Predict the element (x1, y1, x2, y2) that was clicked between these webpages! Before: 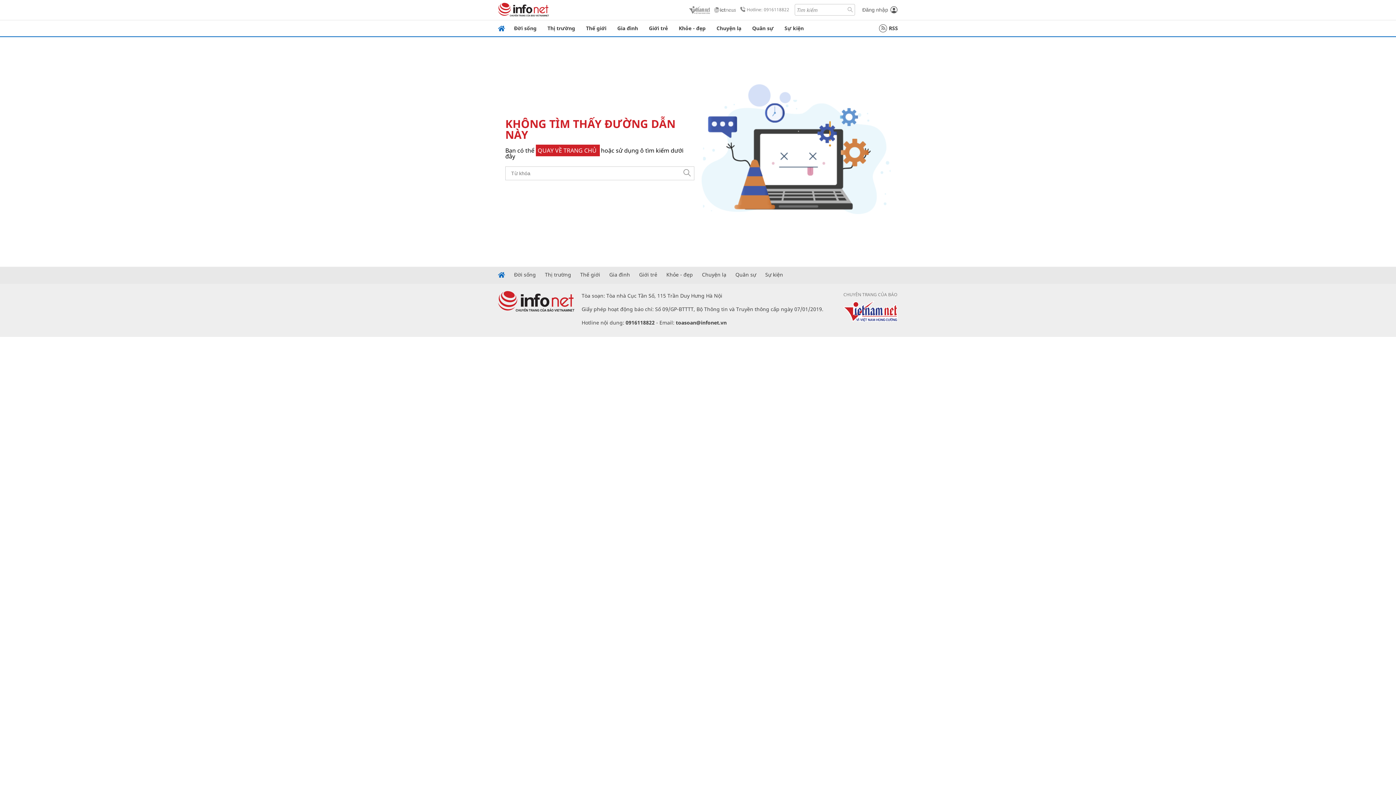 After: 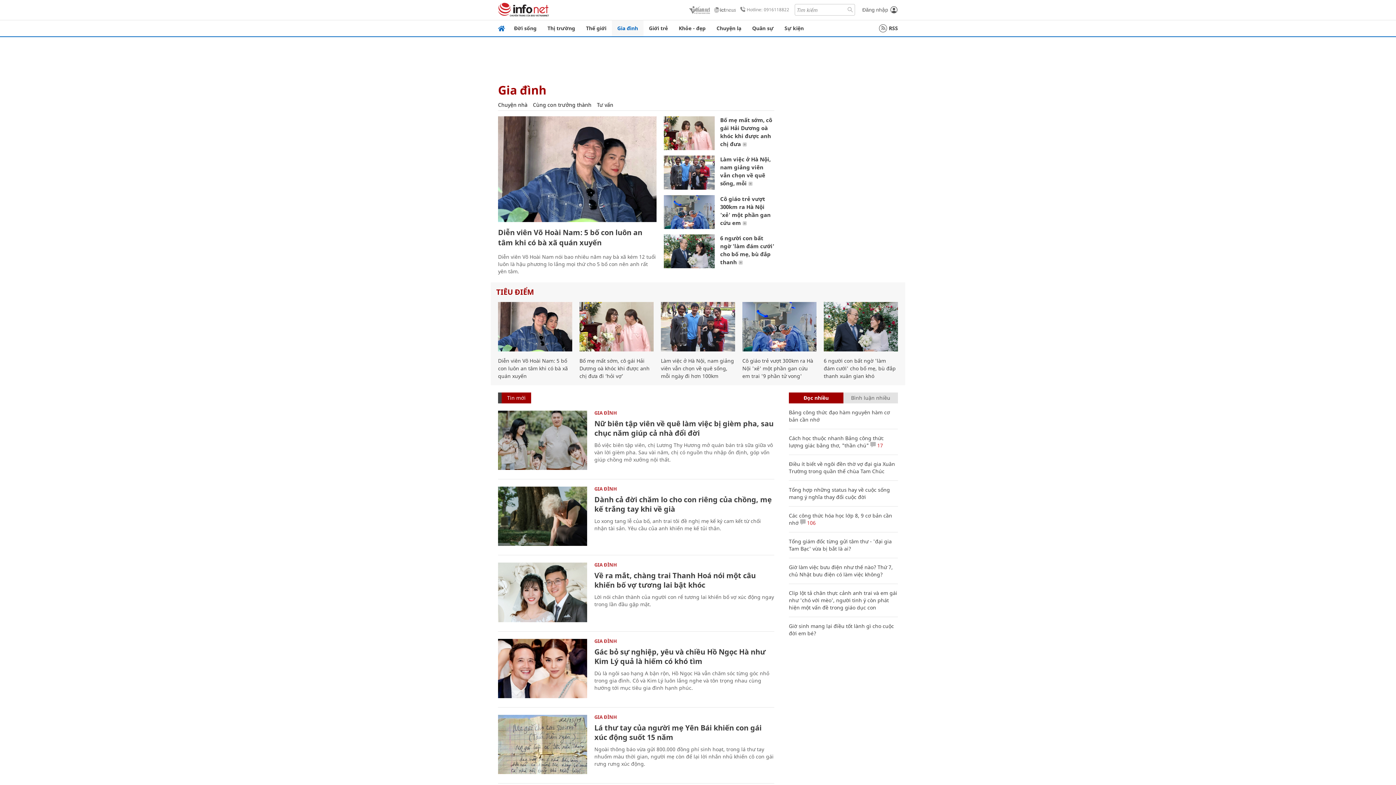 Action: bbox: (612, 20, 643, 36) label: Gia đình